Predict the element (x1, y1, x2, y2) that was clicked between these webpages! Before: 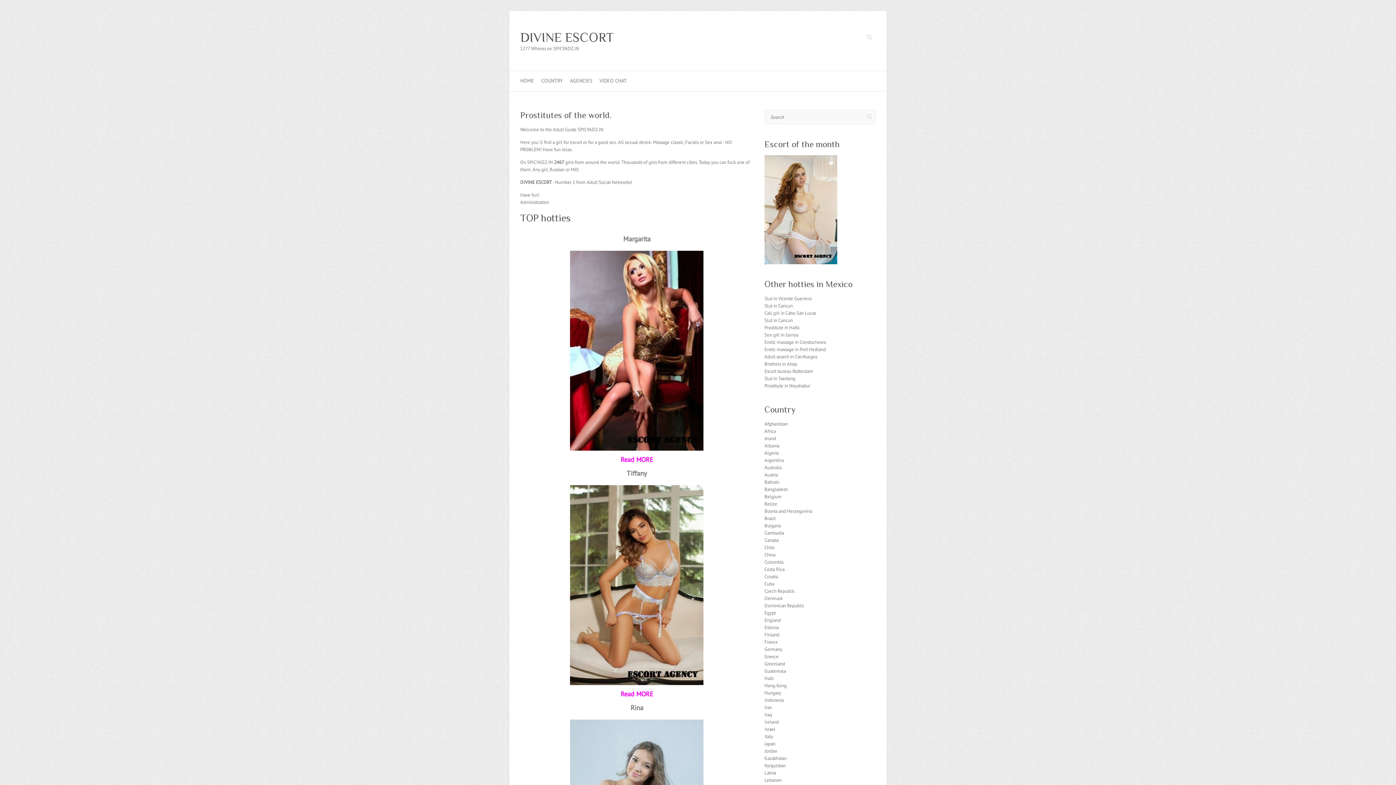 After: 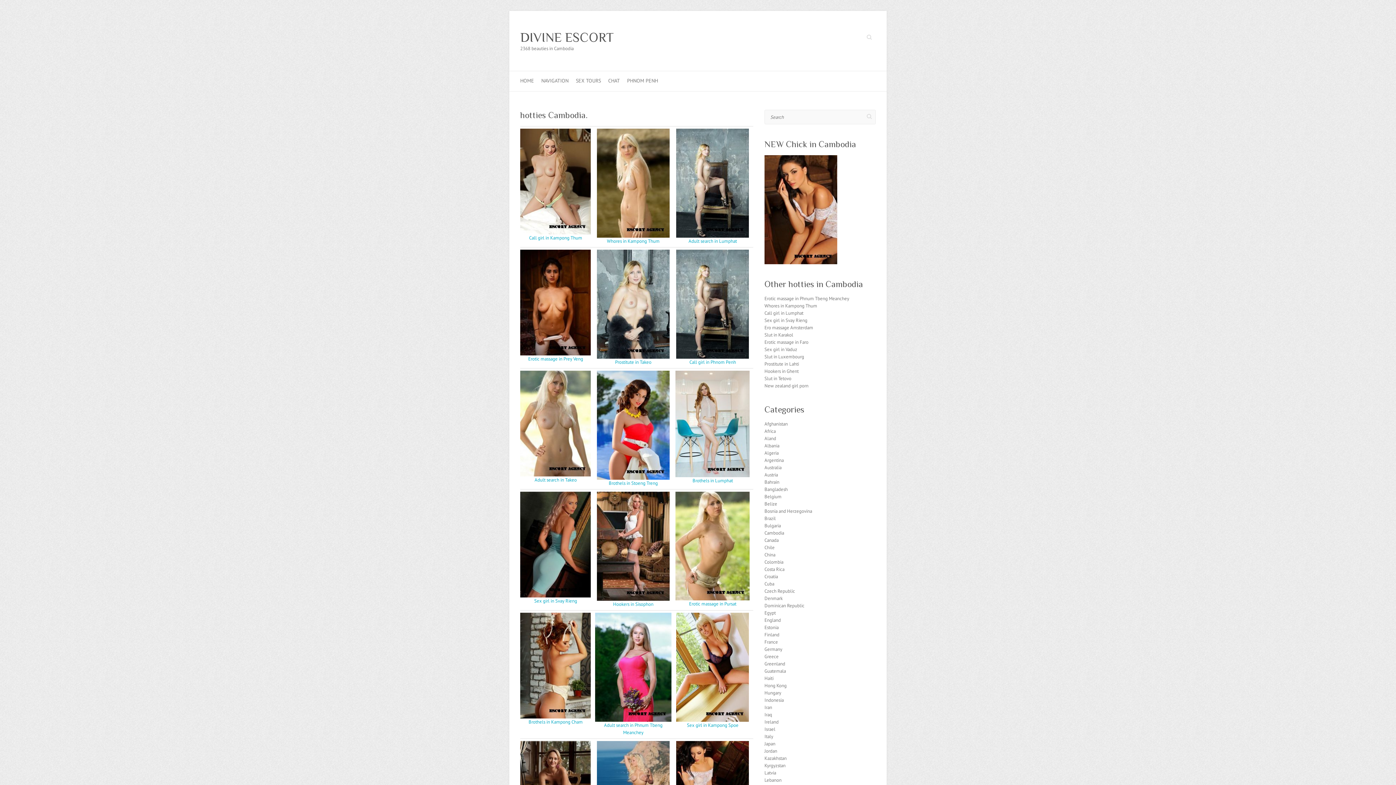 Action: bbox: (764, 530, 784, 536) label: Cambodia